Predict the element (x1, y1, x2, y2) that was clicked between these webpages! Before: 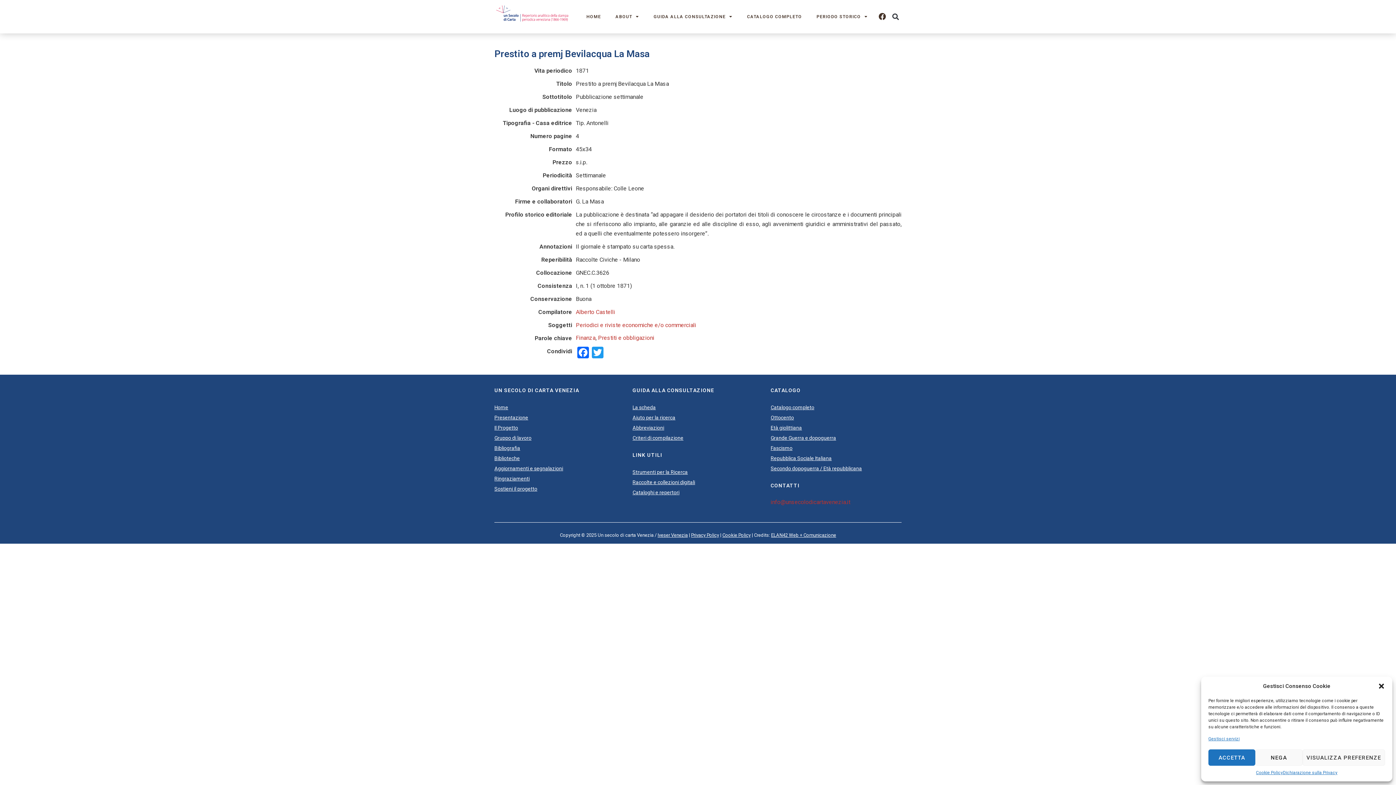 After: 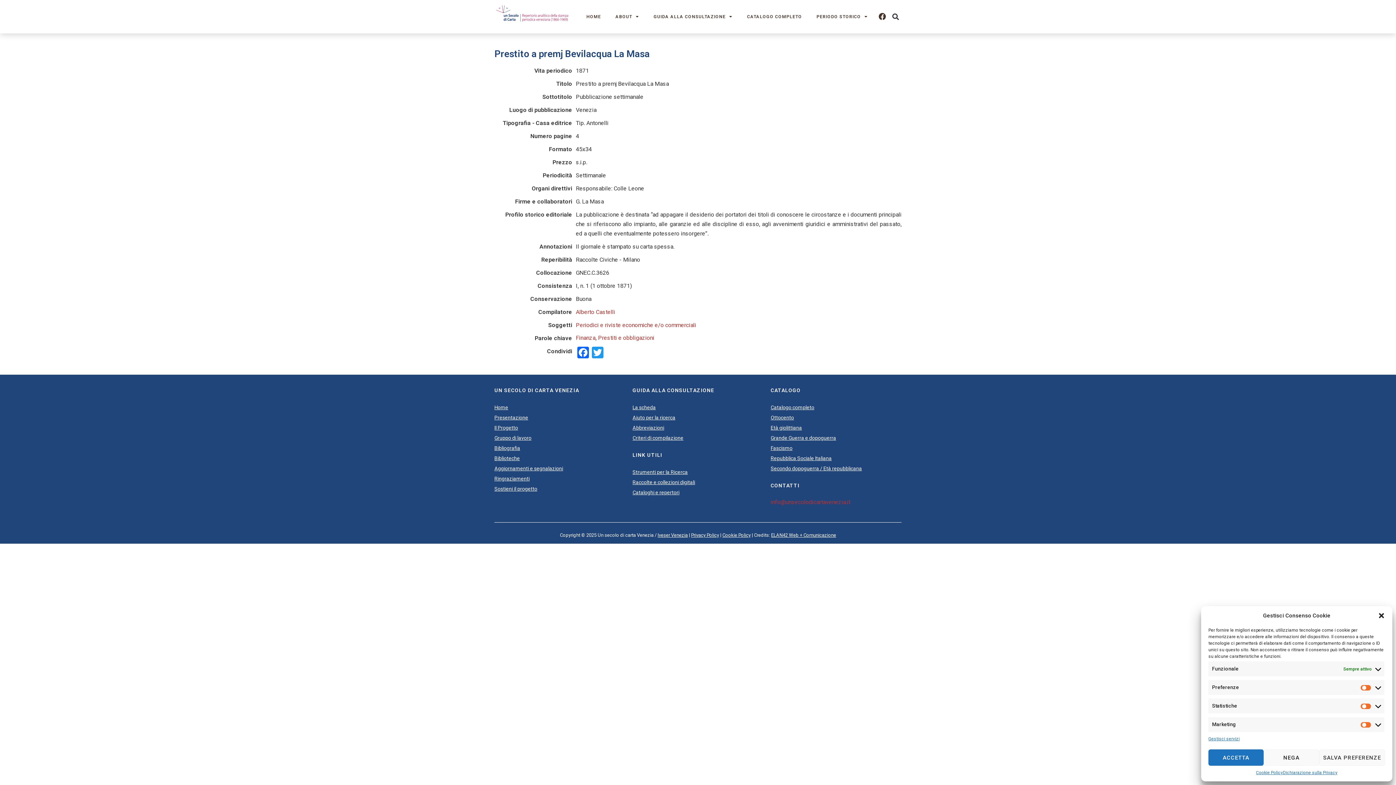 Action: bbox: (1302, 749, 1385, 766) label: VISUALIZZA PREFERENZE